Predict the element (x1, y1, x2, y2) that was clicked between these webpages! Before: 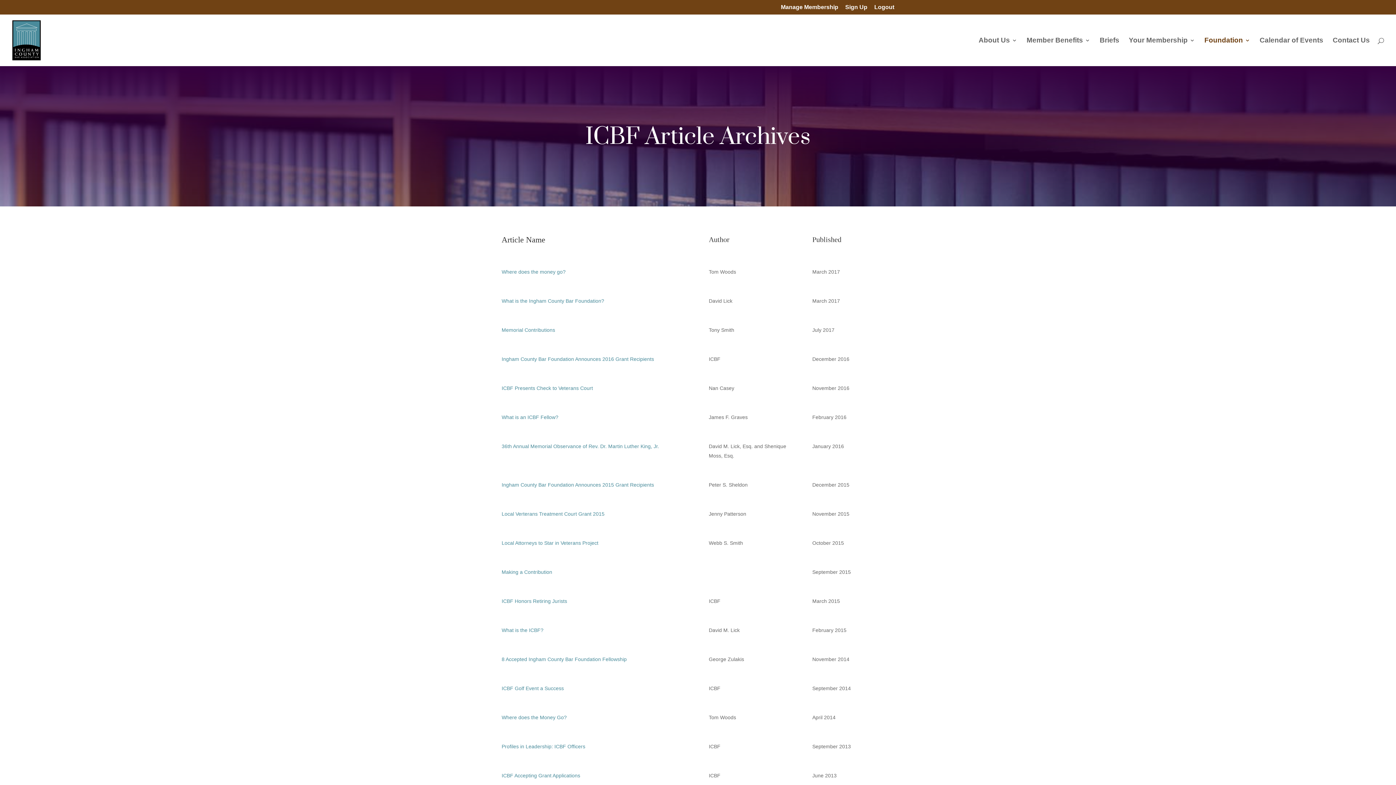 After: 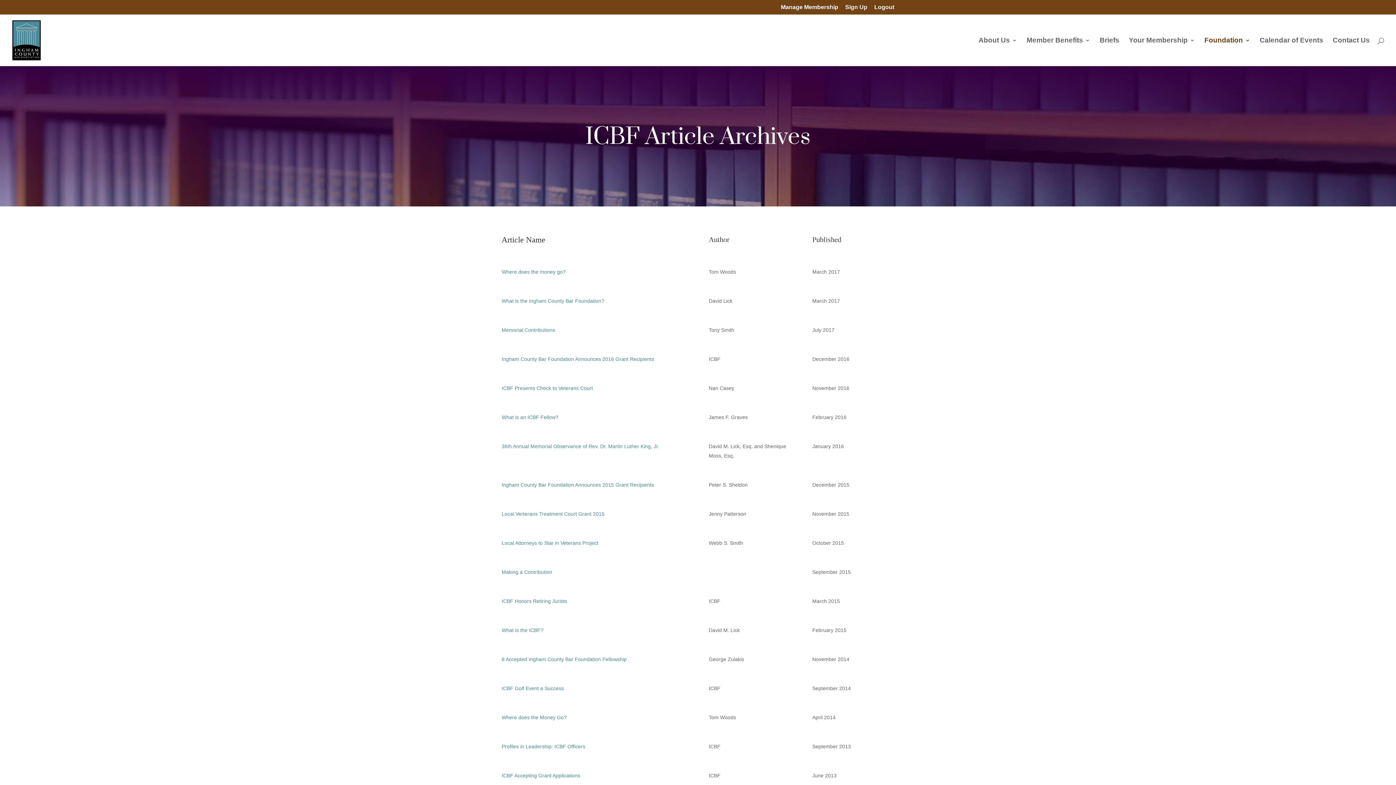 Action: label: Ingham County Bar Foundation Announces 2015 Grant Recipients bbox: (501, 482, 654, 488)